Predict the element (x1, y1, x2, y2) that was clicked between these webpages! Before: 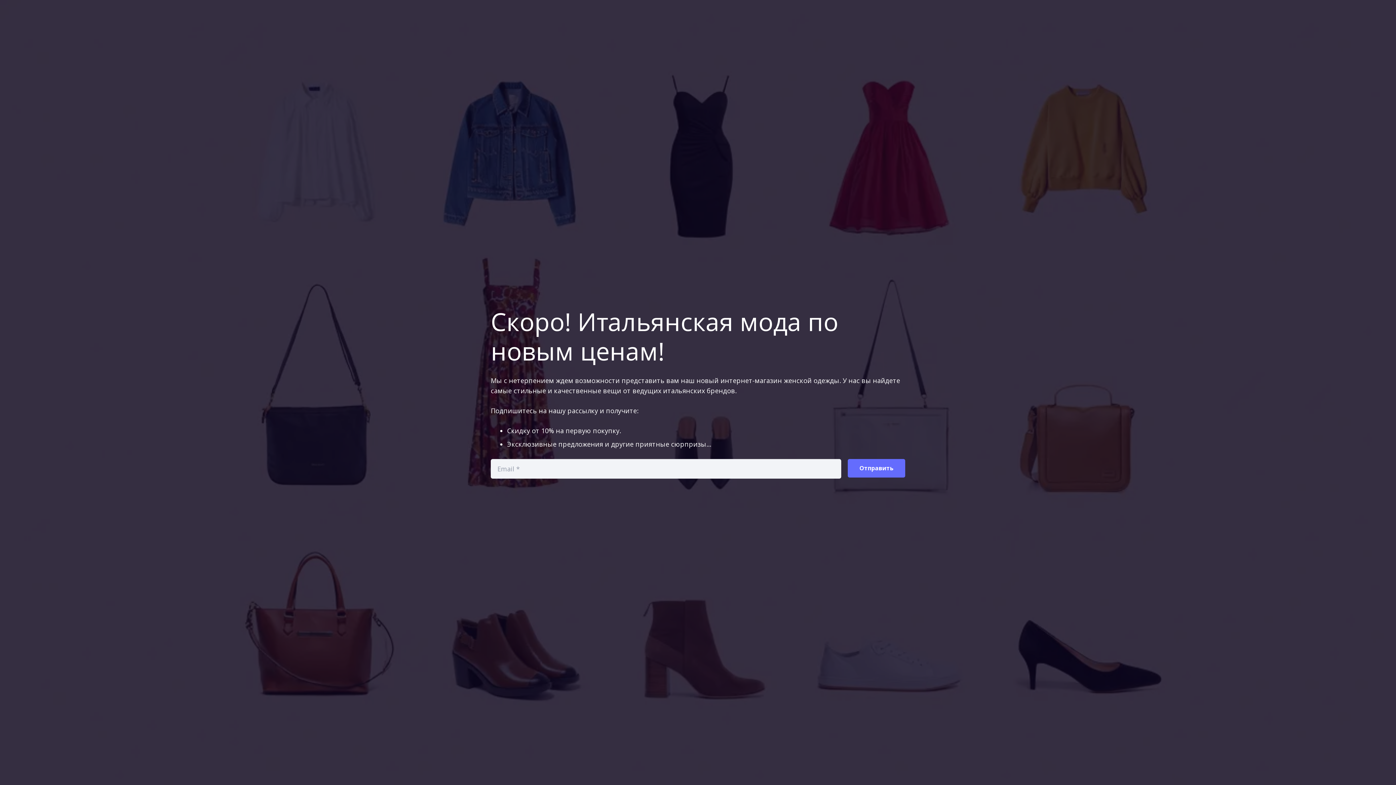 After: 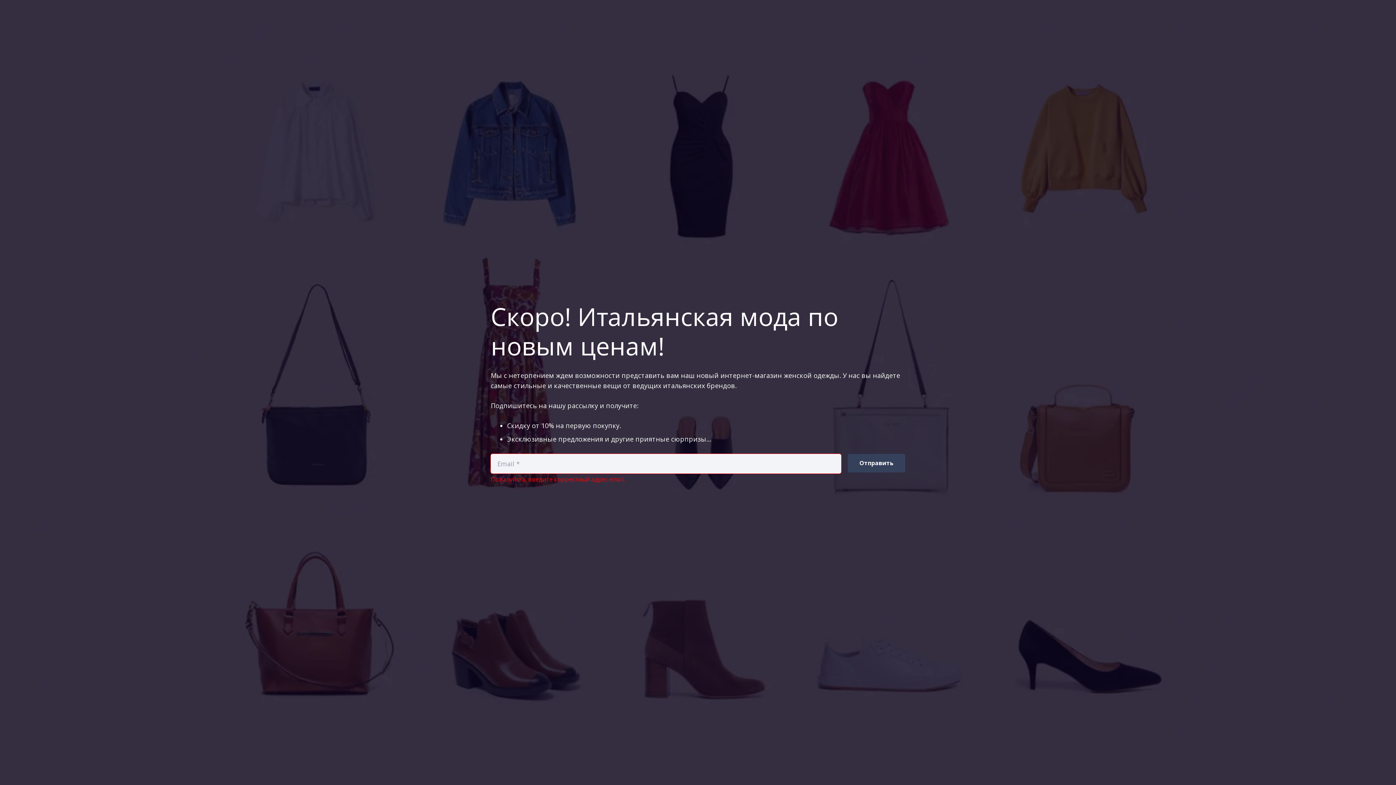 Action: label: Отправить bbox: (848, 459, 905, 477)